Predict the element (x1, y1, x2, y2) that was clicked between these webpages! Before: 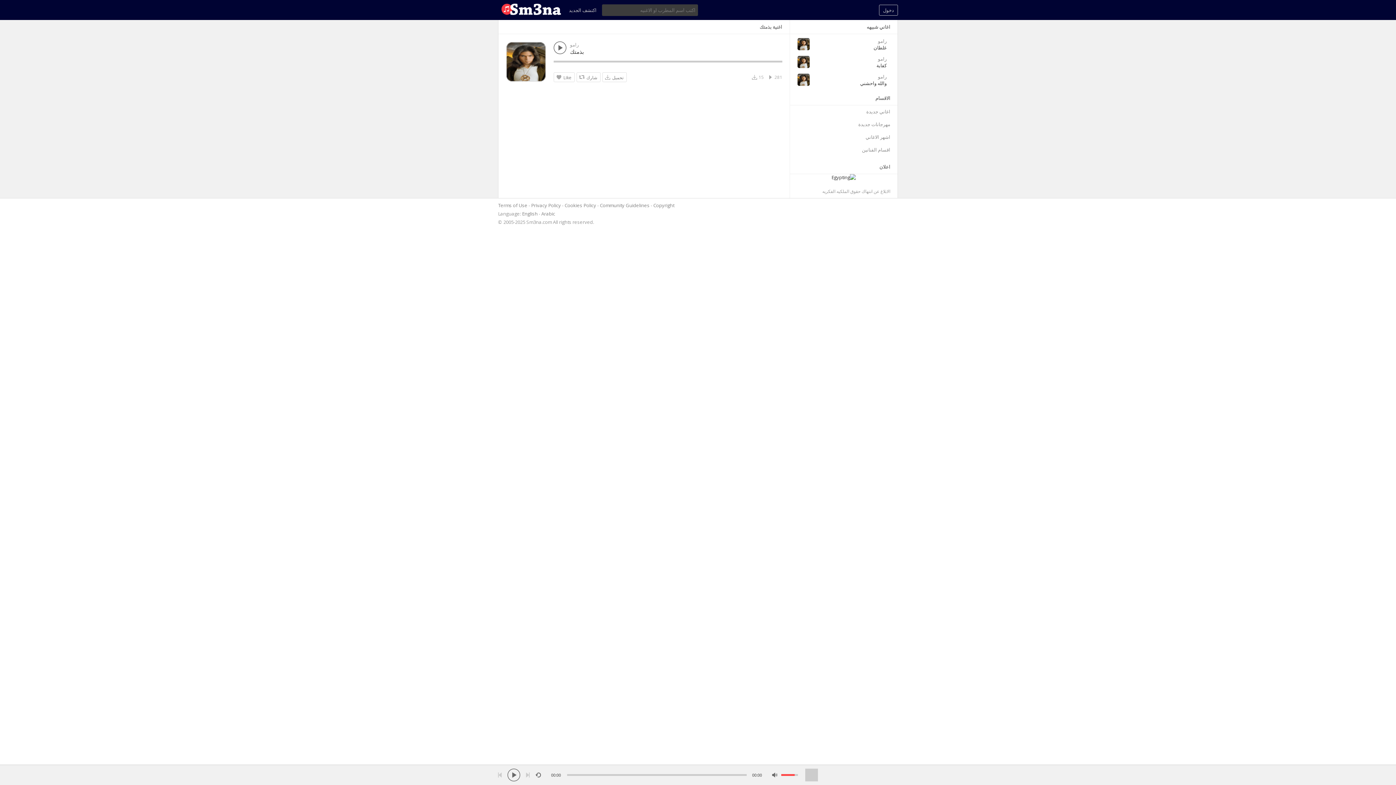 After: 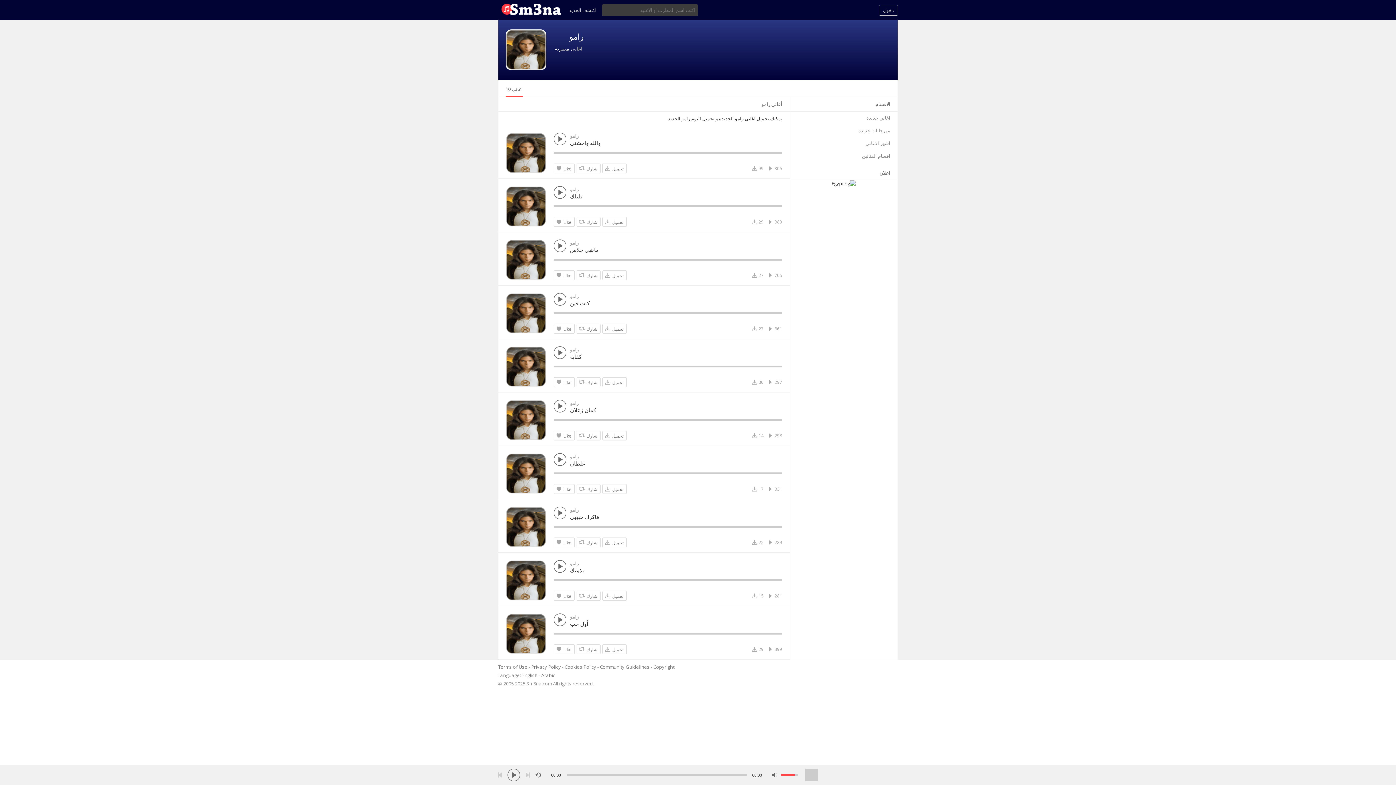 Action: label: رامو bbox: (813, 55, 886, 62)